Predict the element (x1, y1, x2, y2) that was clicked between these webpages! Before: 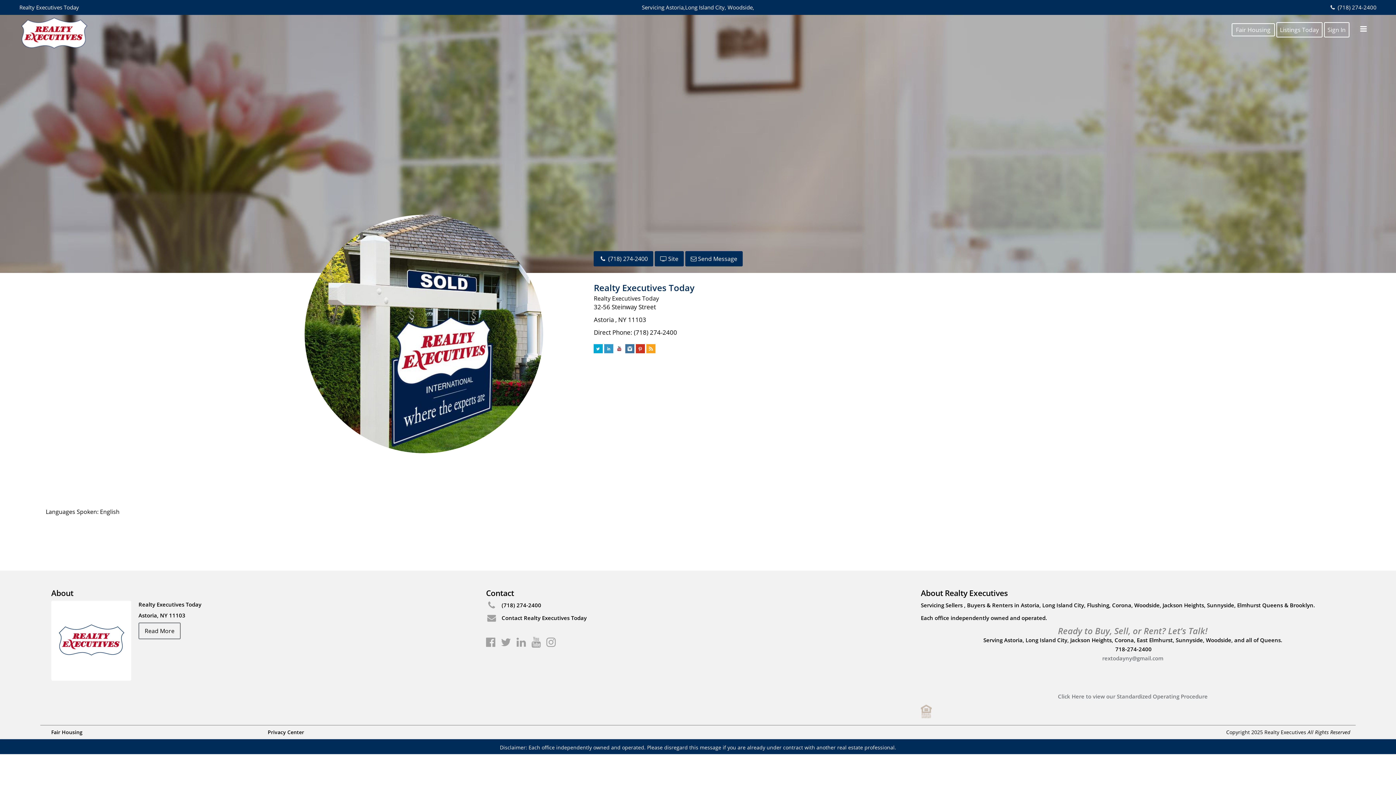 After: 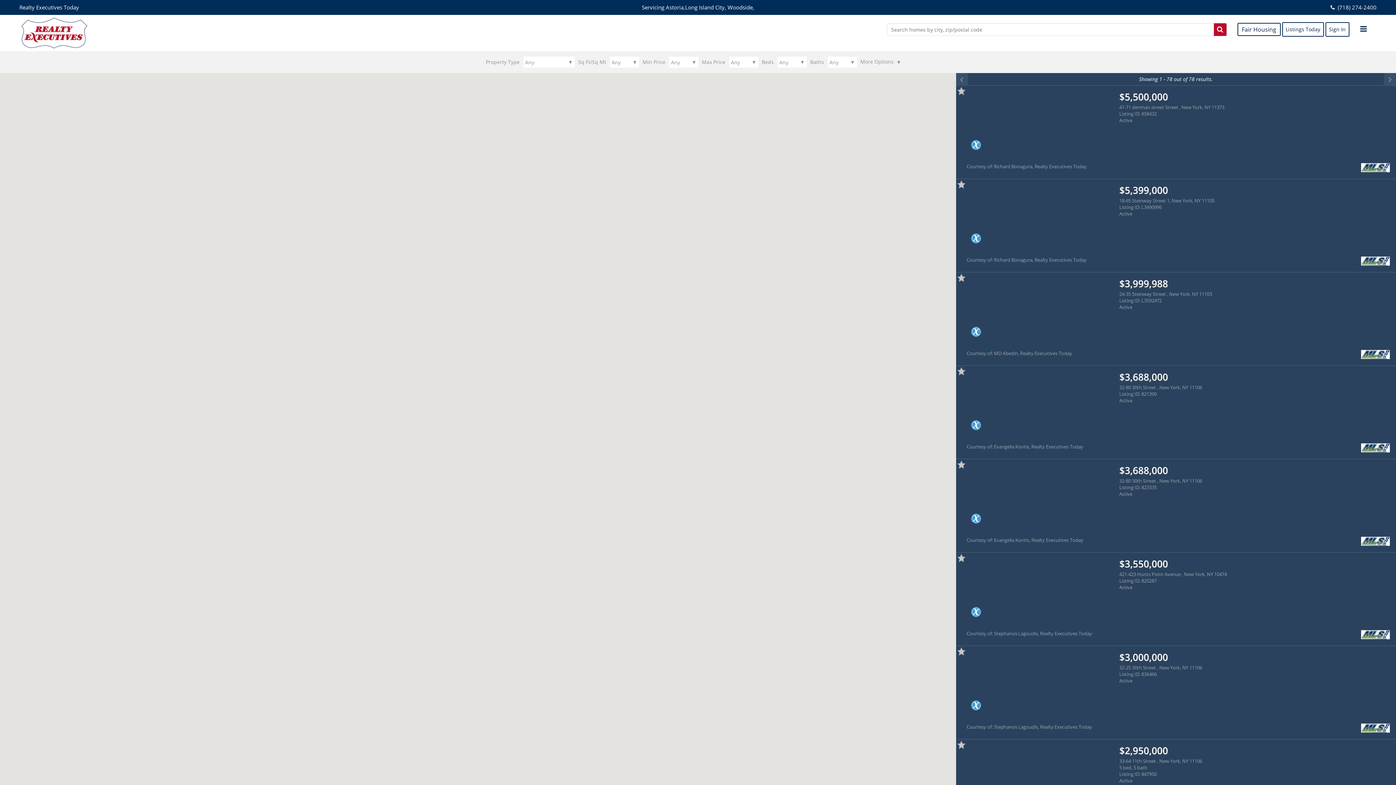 Action: label: Listings Today bbox: (1276, 22, 1322, 37)